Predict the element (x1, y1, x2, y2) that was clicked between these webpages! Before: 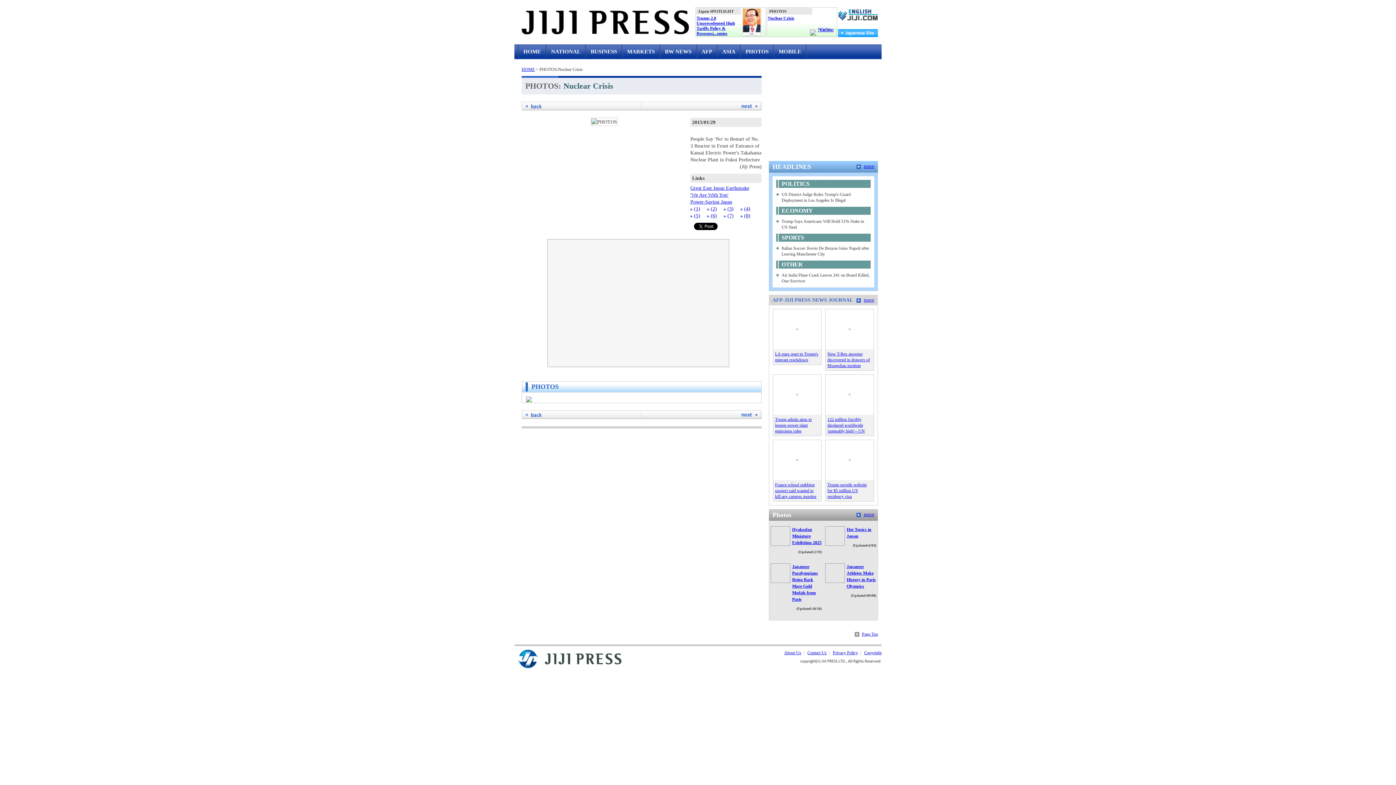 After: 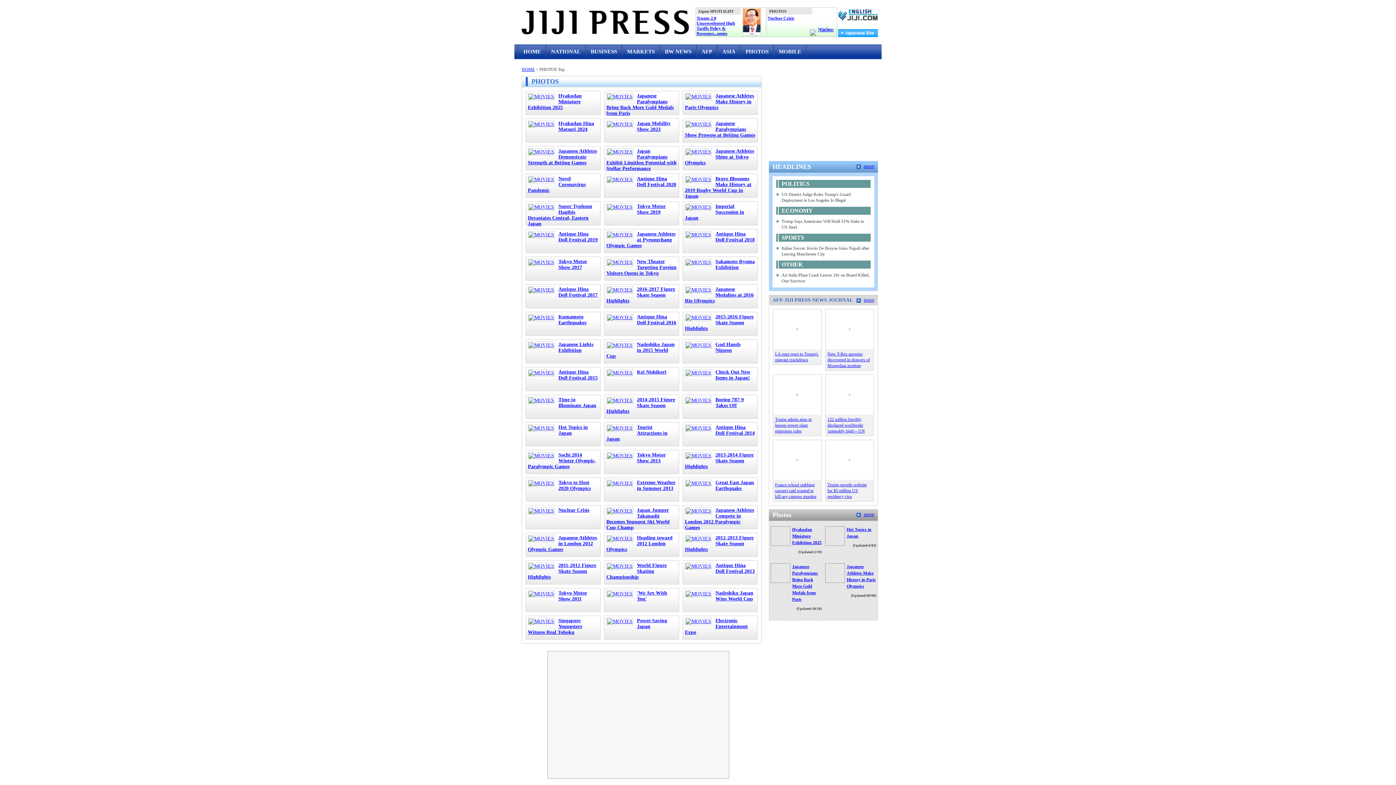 Action: bbox: (741, 44, 773, 58) label: PHOTOS